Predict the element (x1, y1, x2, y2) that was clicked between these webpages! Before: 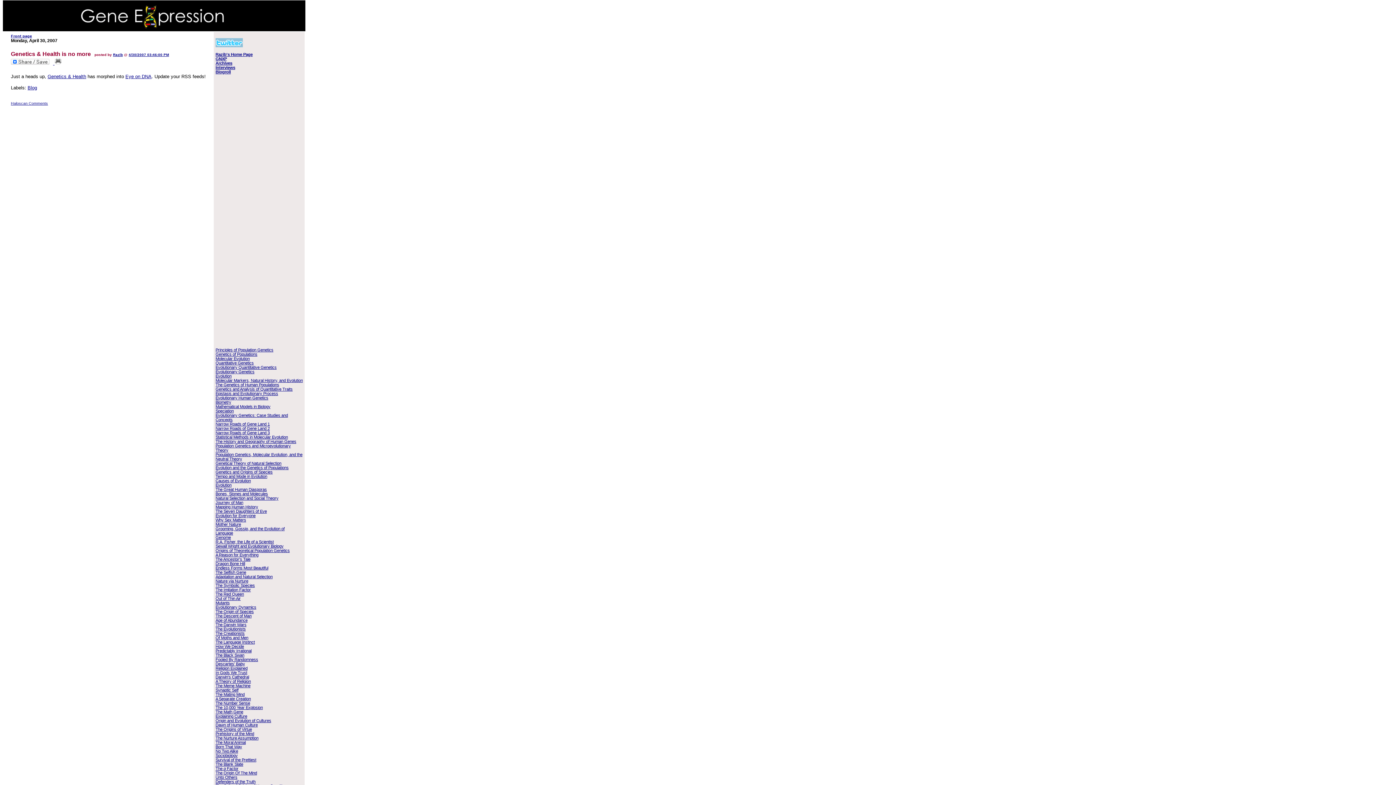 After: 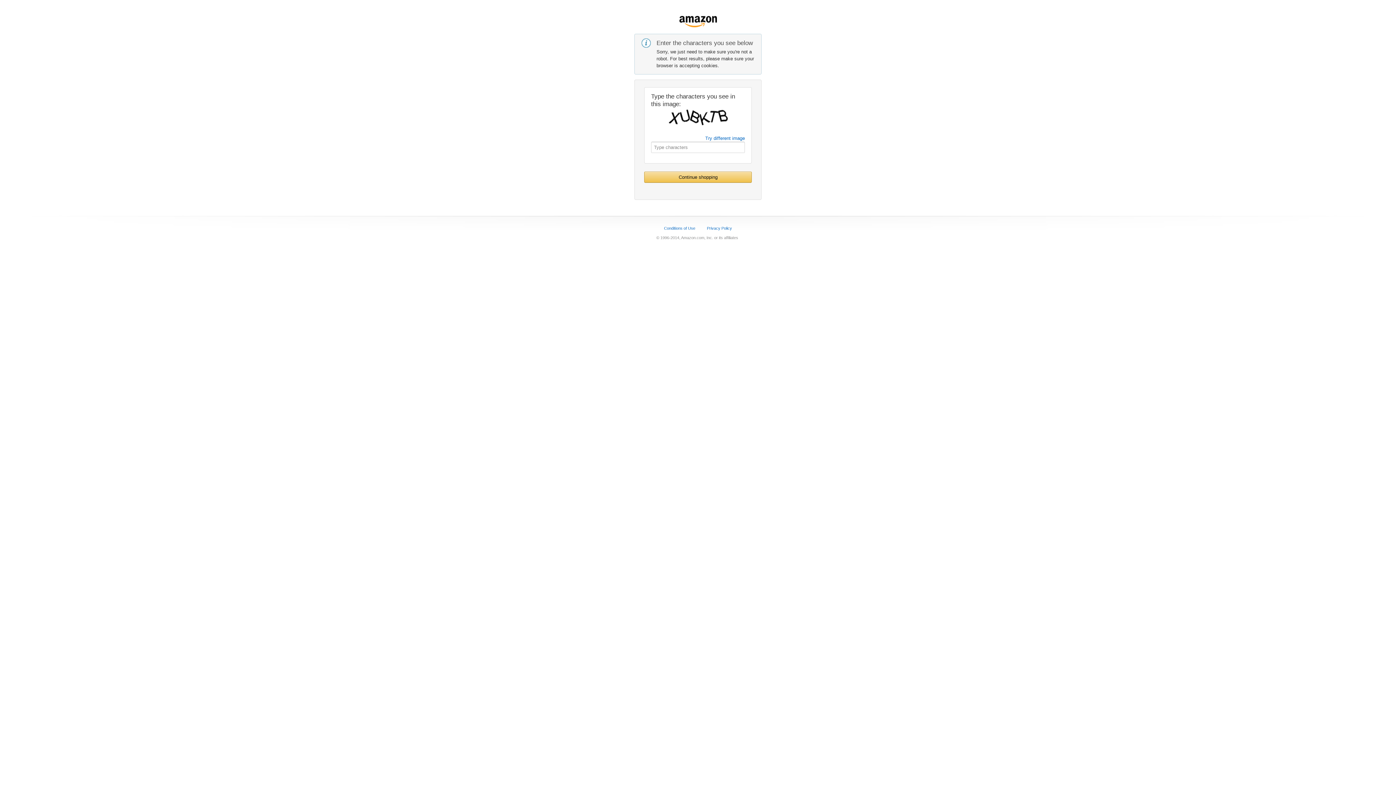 Action: label: Tempo and Mode in Evolution bbox: (215, 474, 267, 478)